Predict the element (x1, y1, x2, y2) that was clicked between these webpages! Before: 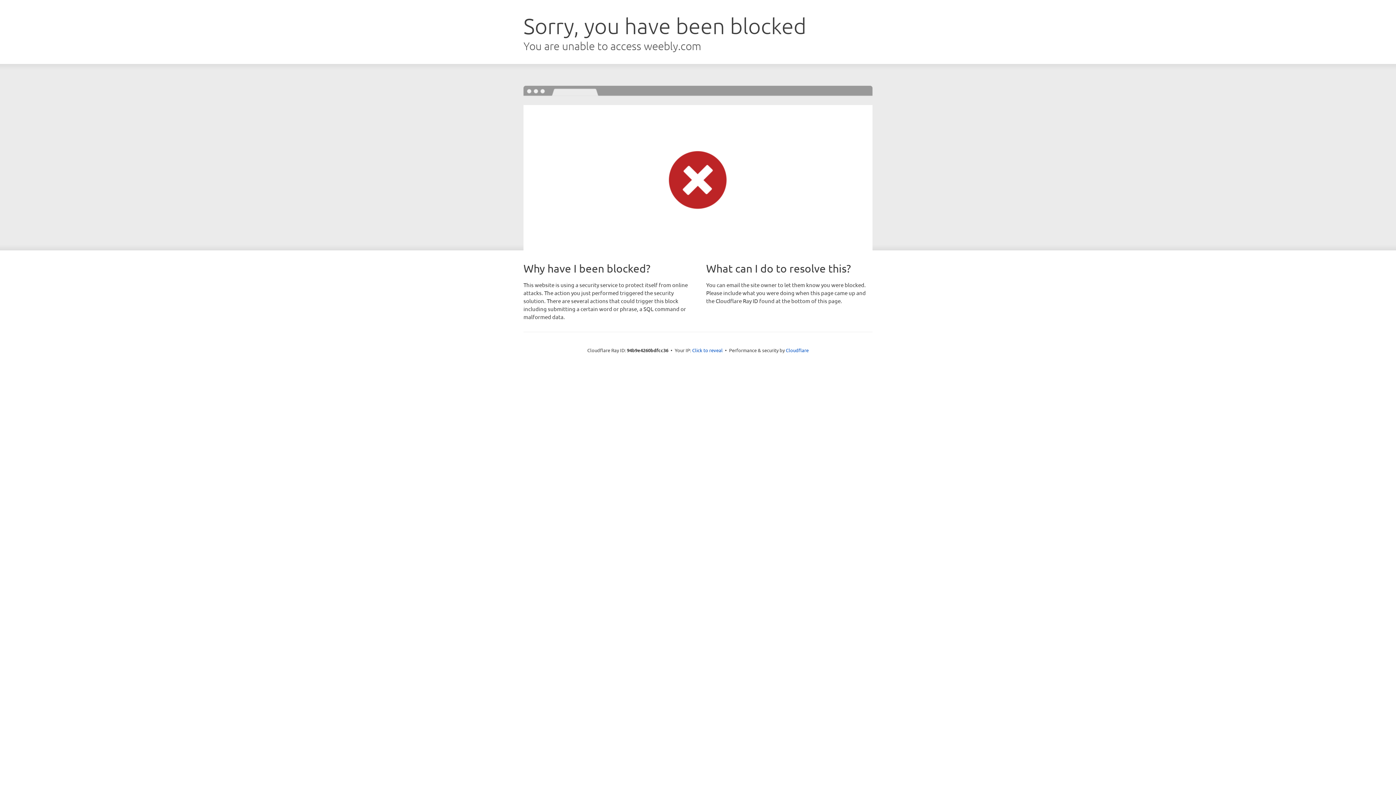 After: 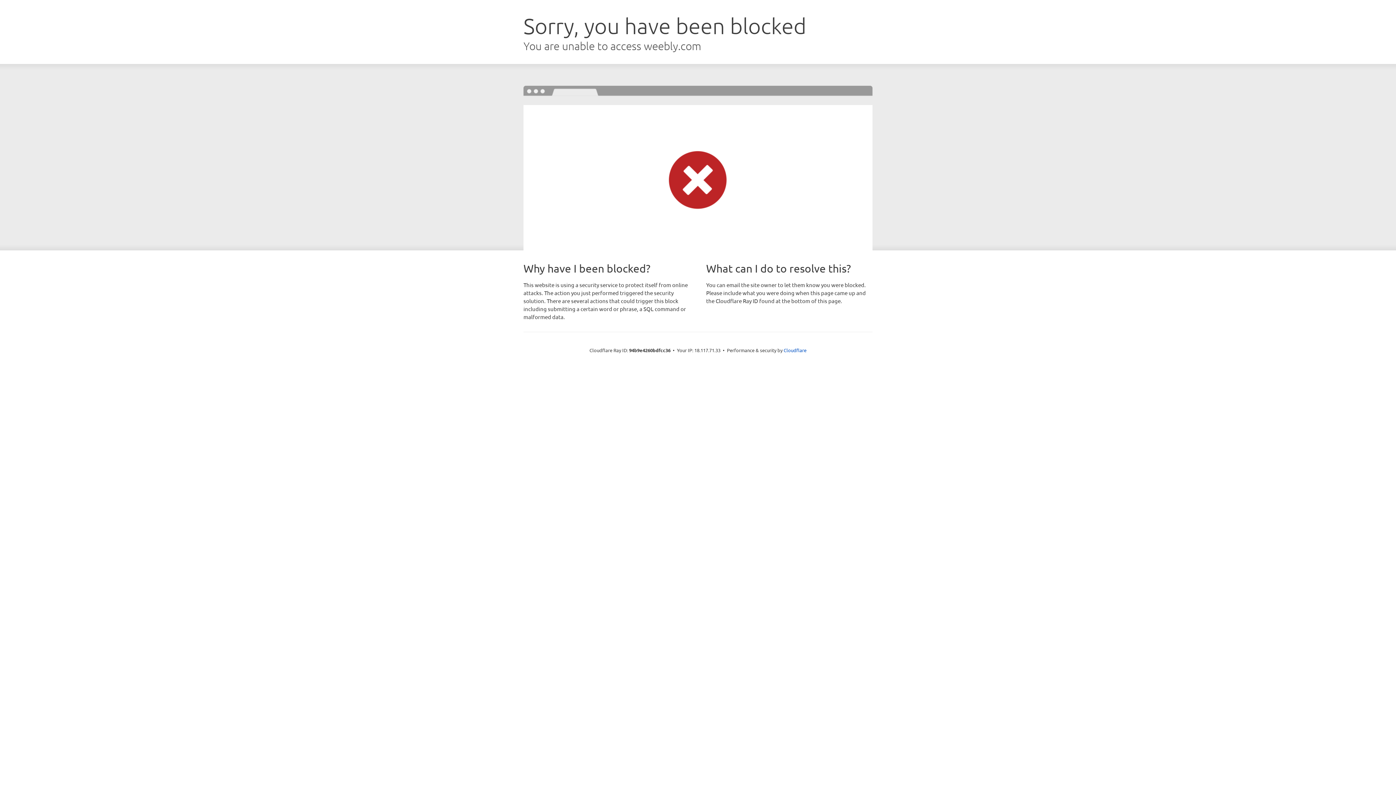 Action: label: Click to reveal bbox: (692, 346, 722, 353)